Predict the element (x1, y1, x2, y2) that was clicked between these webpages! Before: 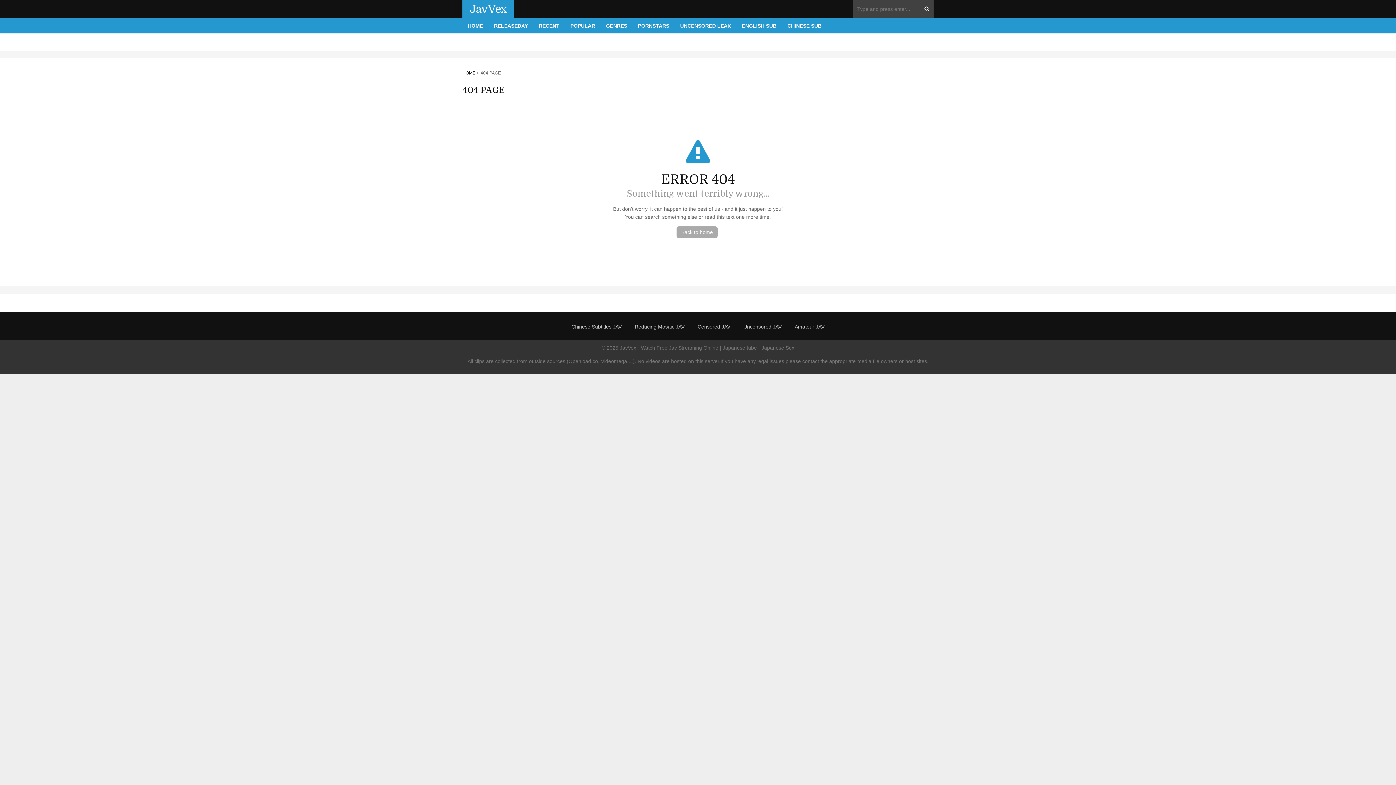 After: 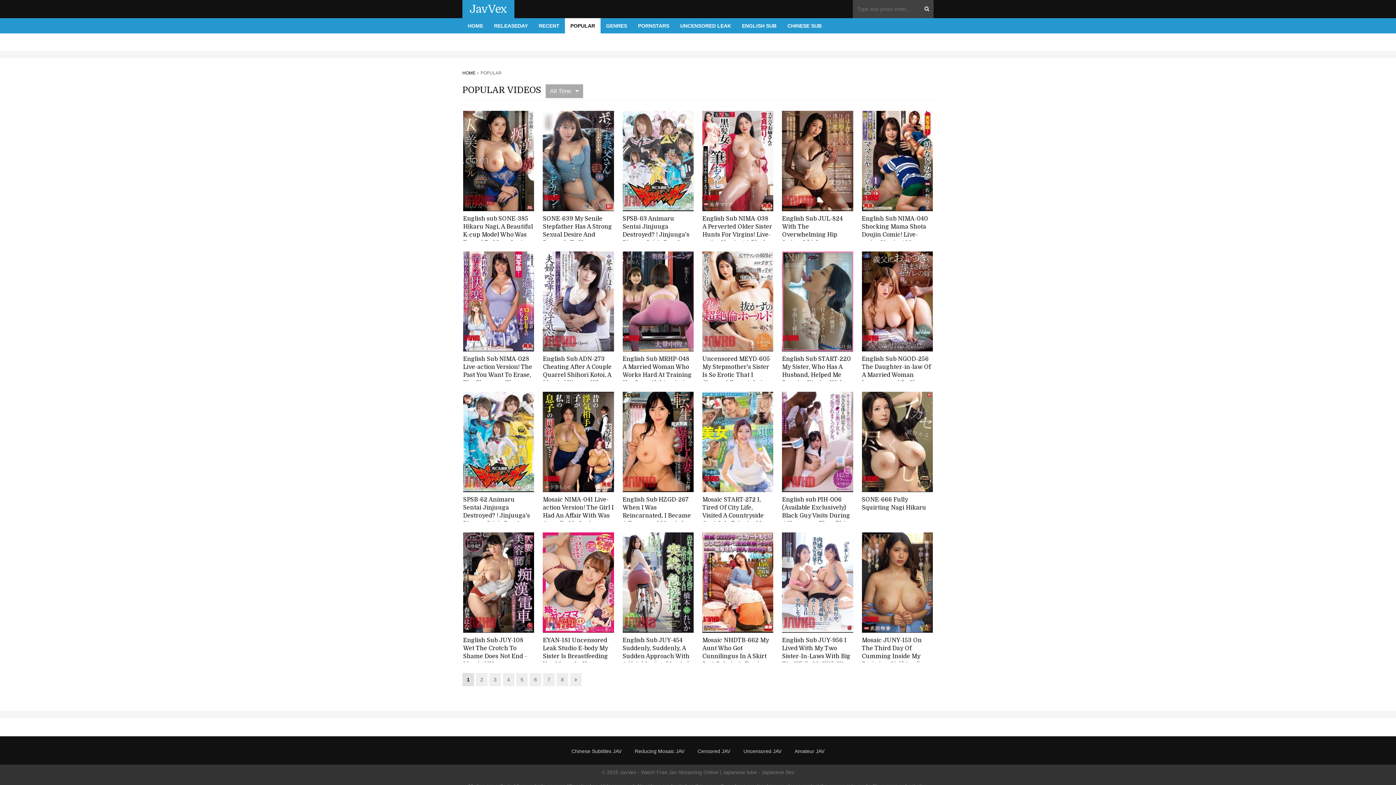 Action: label: POPULAR bbox: (565, 18, 600, 33)